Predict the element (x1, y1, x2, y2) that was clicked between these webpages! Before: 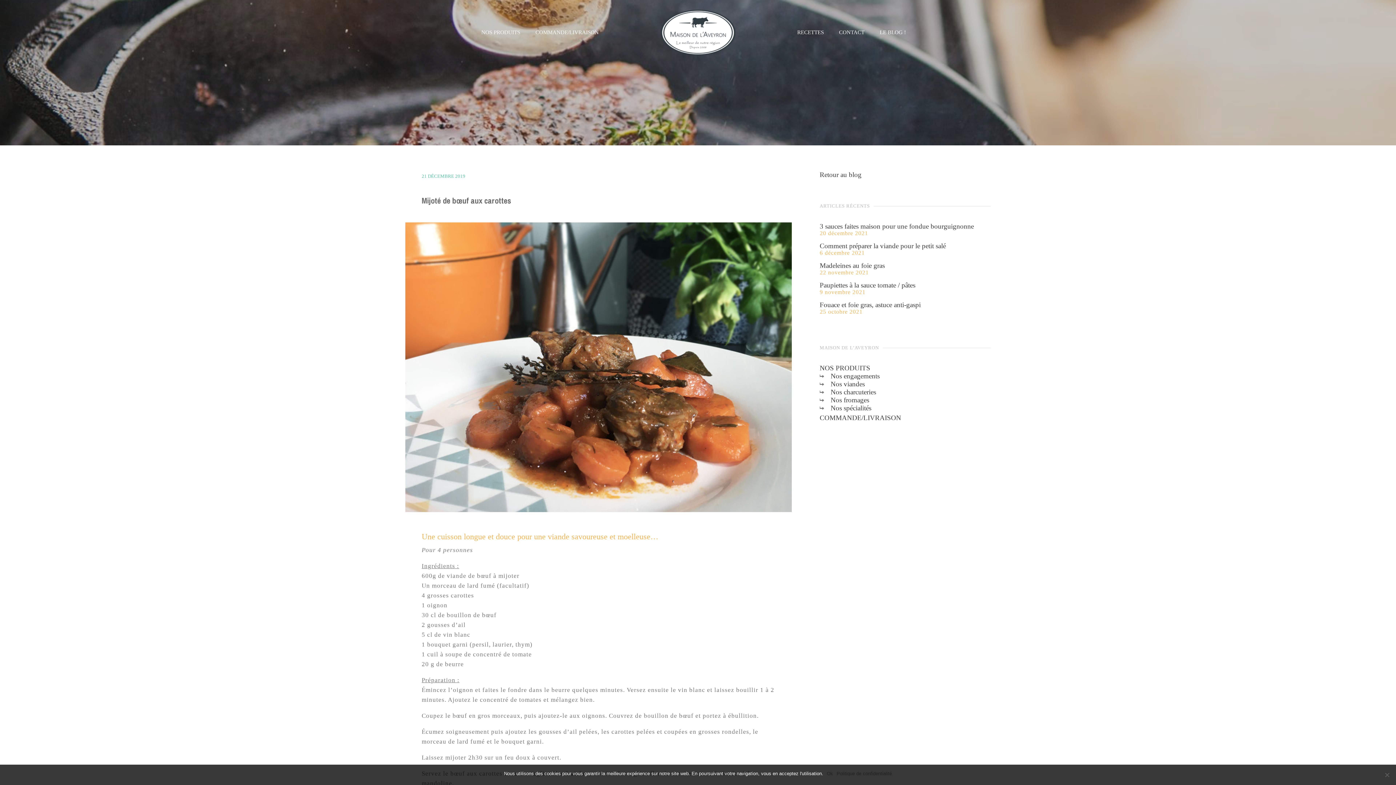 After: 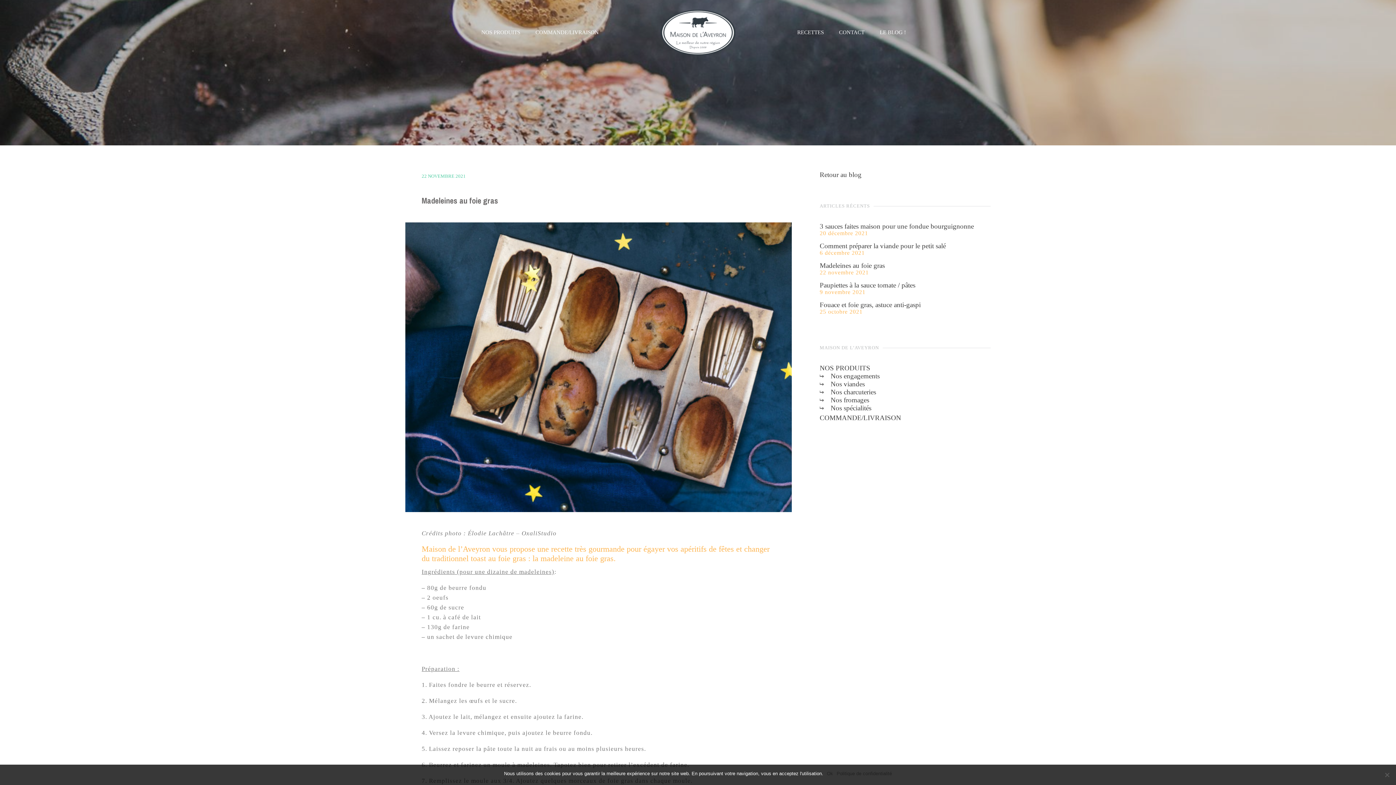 Action: label: Madeleines au foie gras bbox: (819, 261, 885, 269)